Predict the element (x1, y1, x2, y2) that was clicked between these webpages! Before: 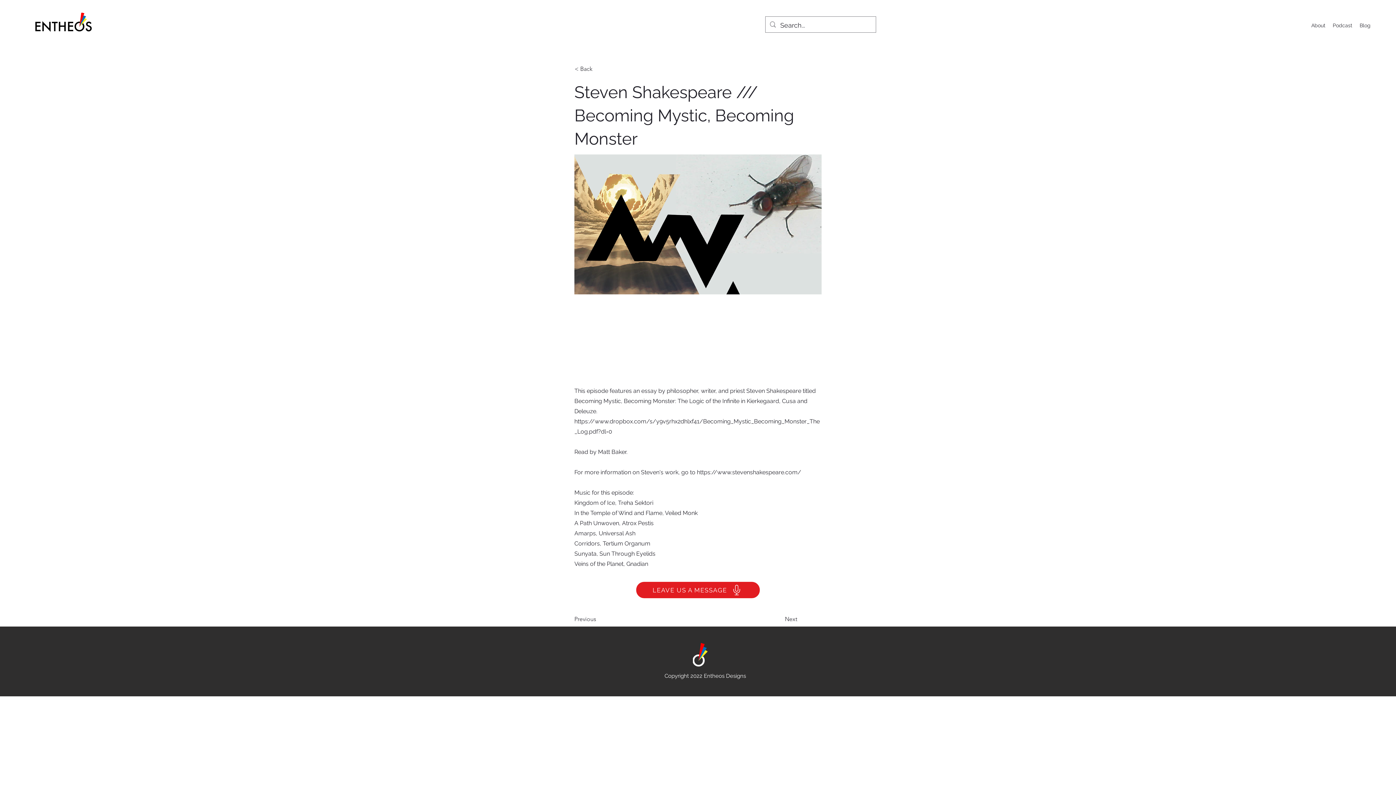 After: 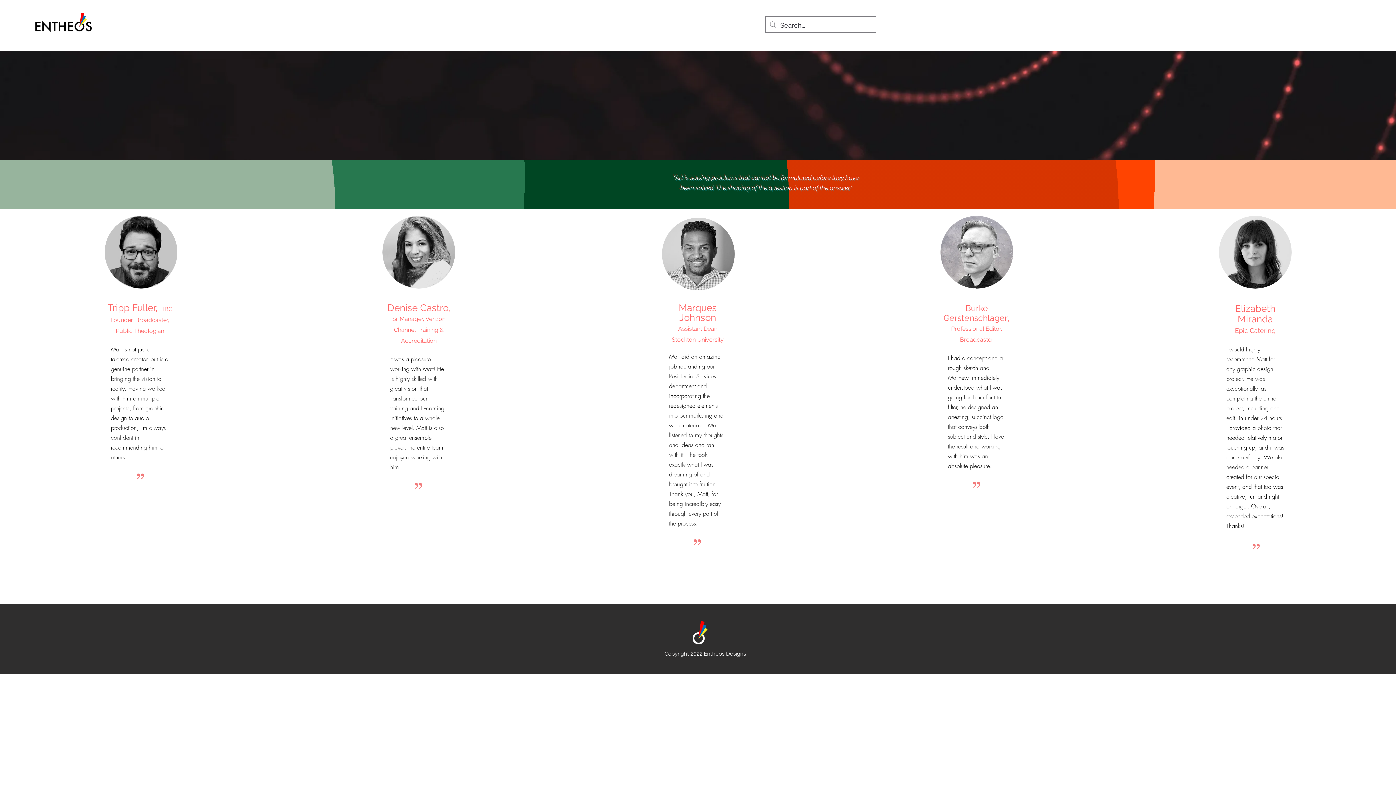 Action: bbox: (34, 12, 92, 34)